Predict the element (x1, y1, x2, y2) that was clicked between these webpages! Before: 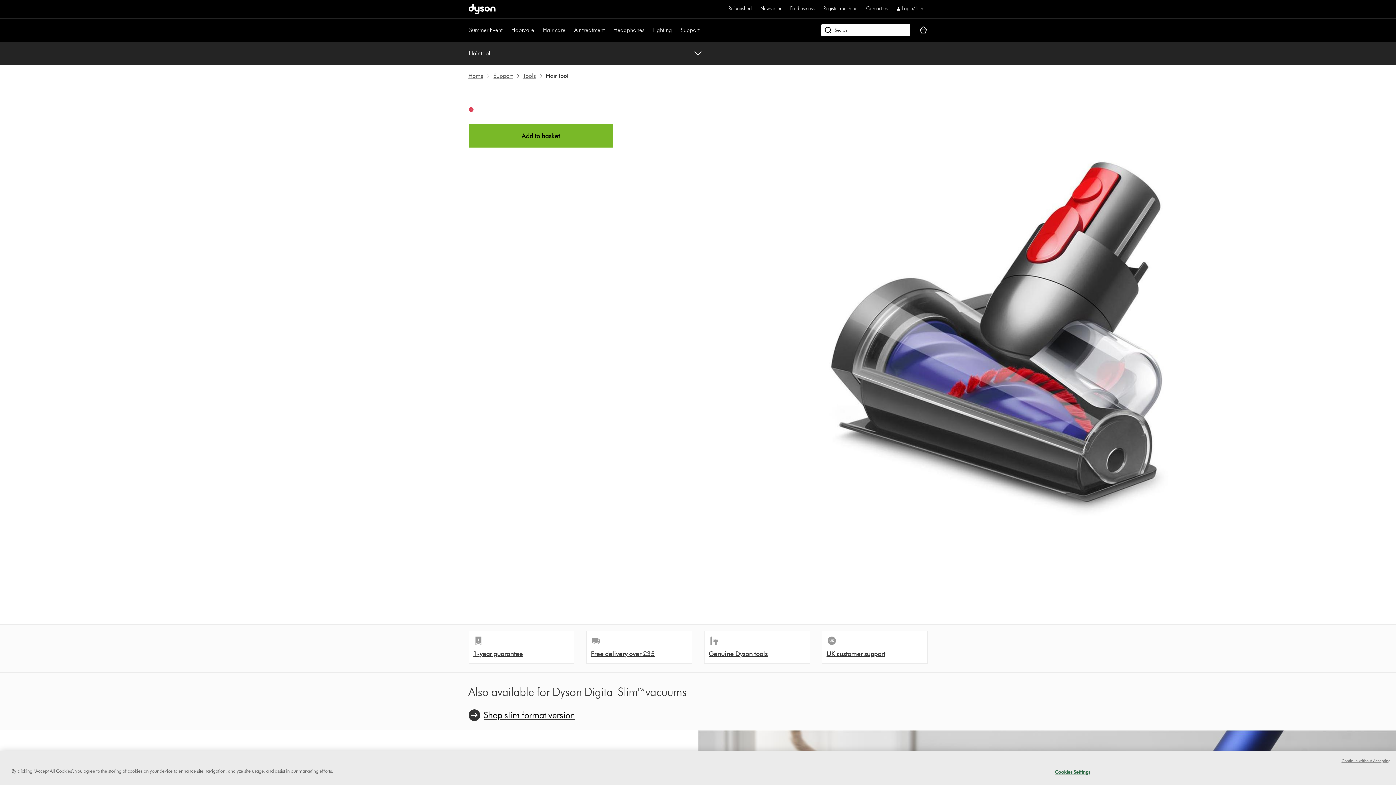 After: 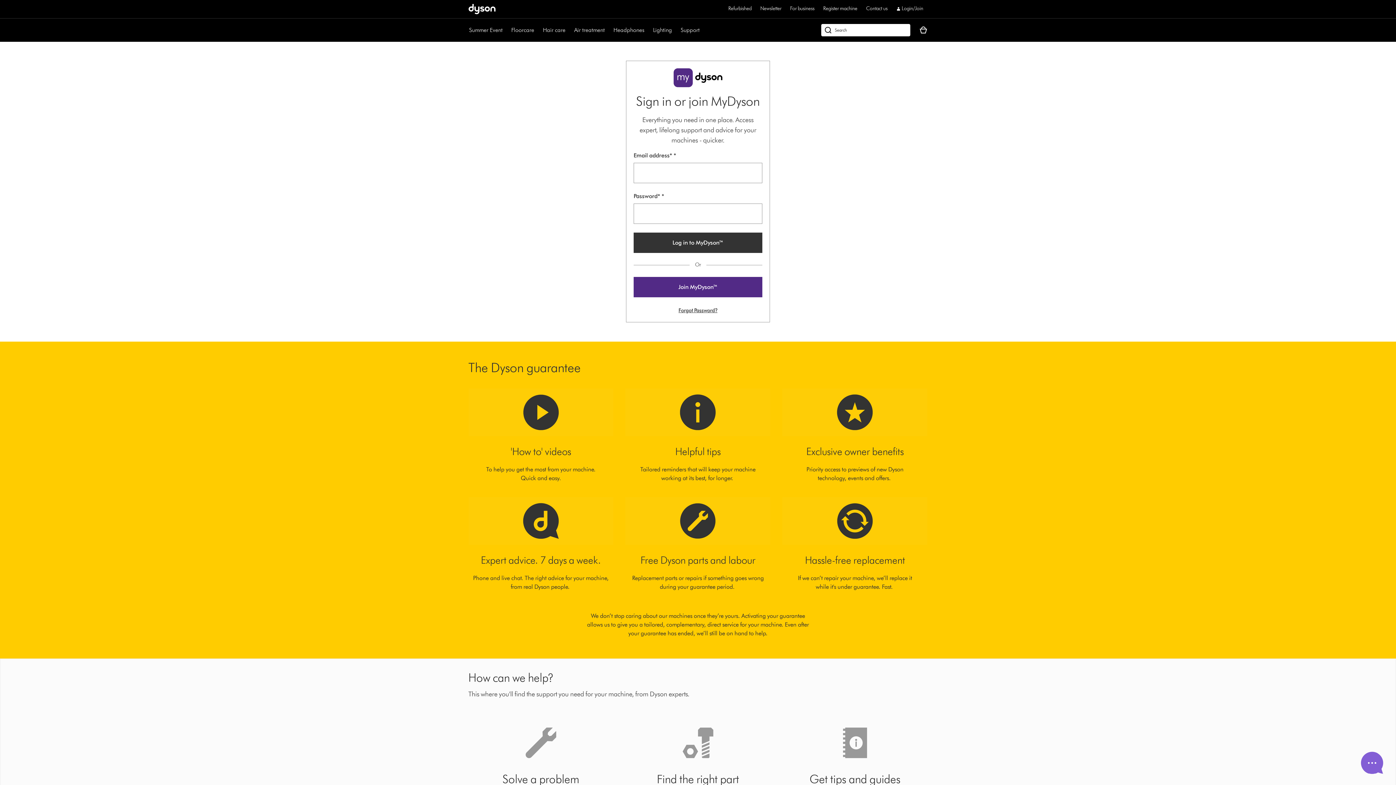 Action: bbox: (896, 4, 923, 13) label: Login/Join